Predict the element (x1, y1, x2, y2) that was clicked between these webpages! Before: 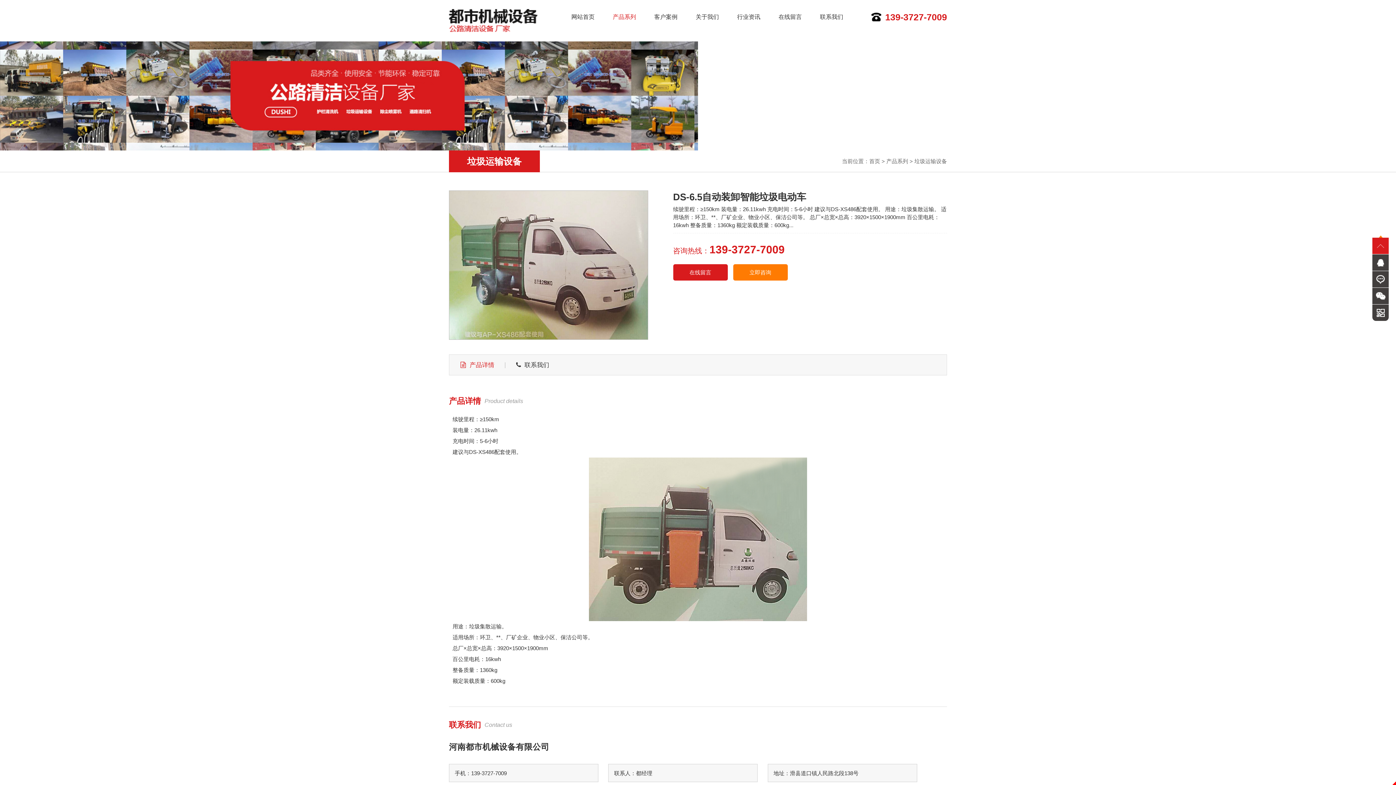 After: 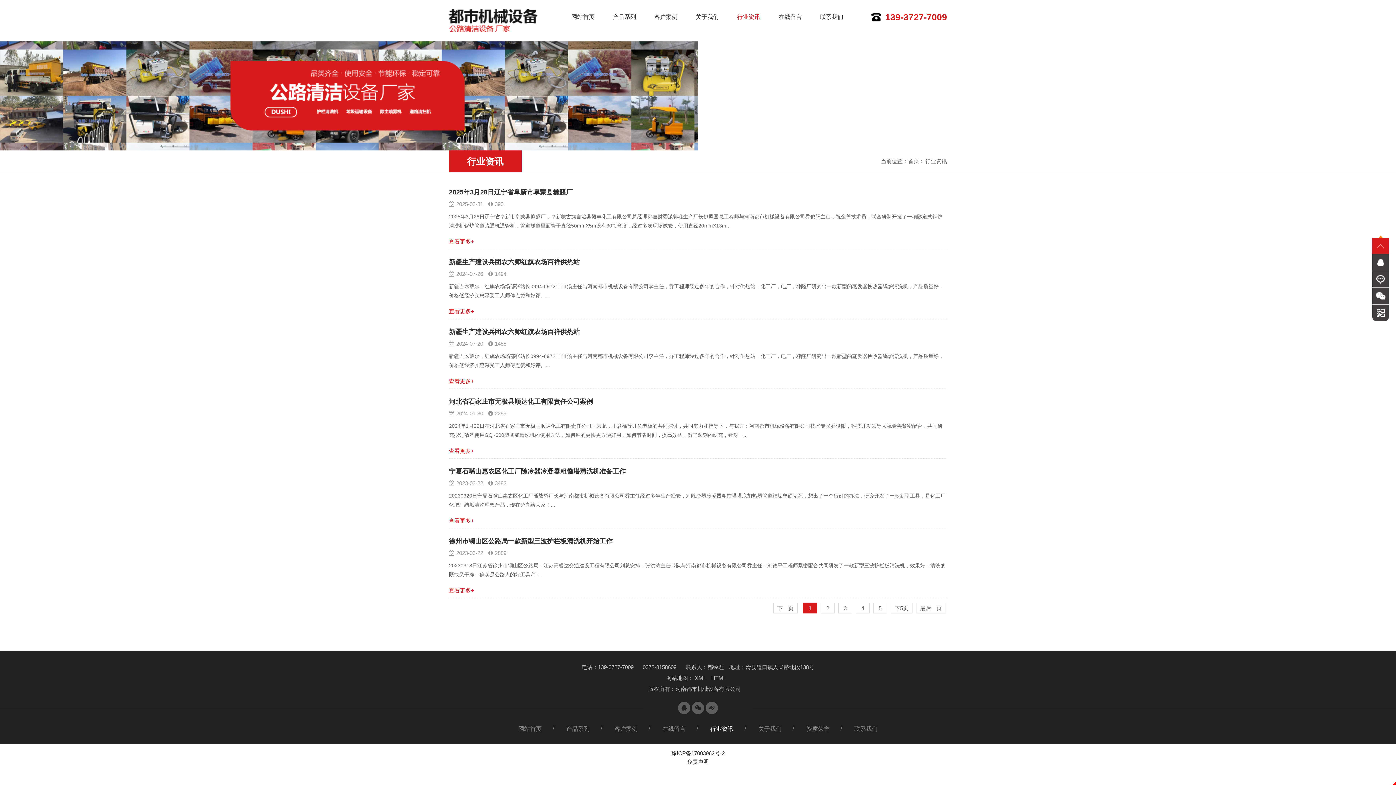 Action: bbox: (737, 13, 760, 21) label: 行业资讯